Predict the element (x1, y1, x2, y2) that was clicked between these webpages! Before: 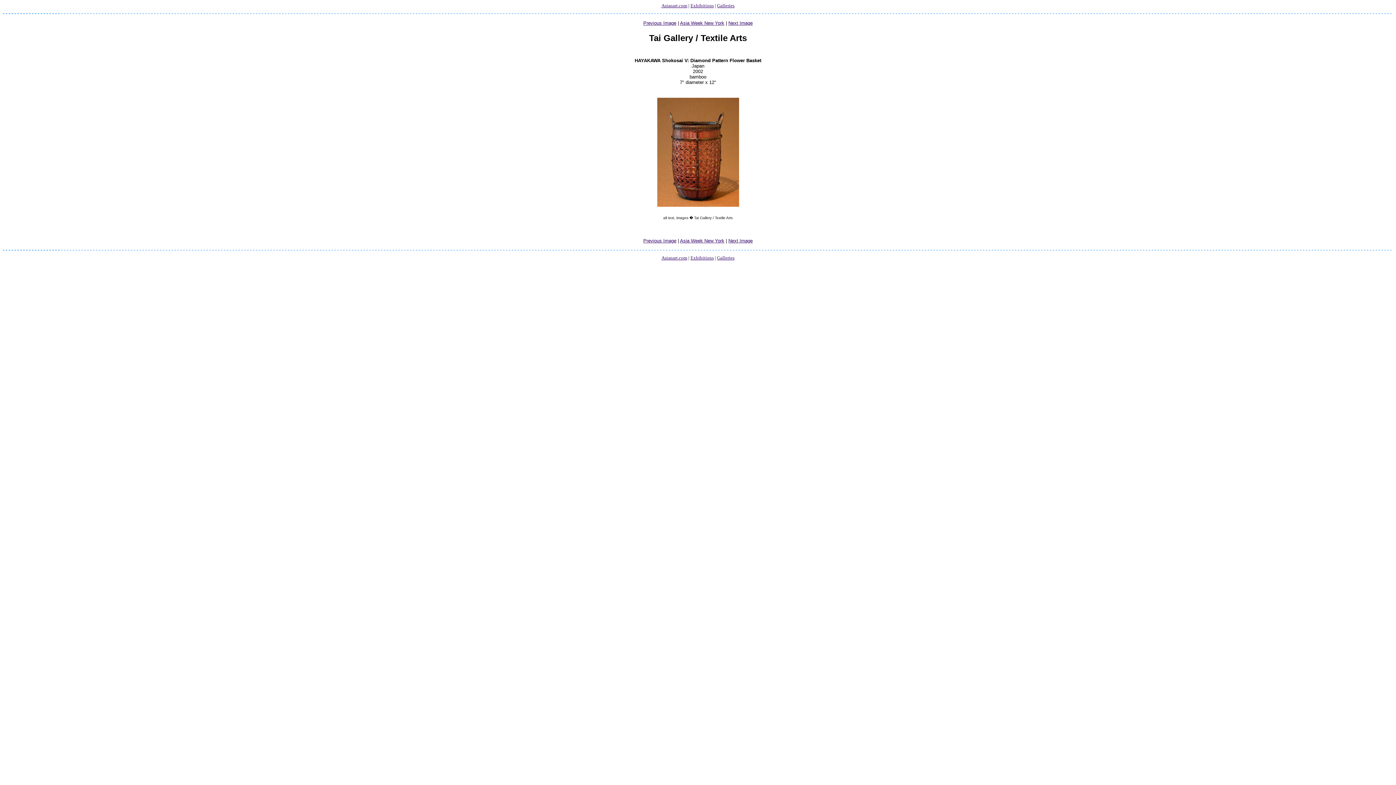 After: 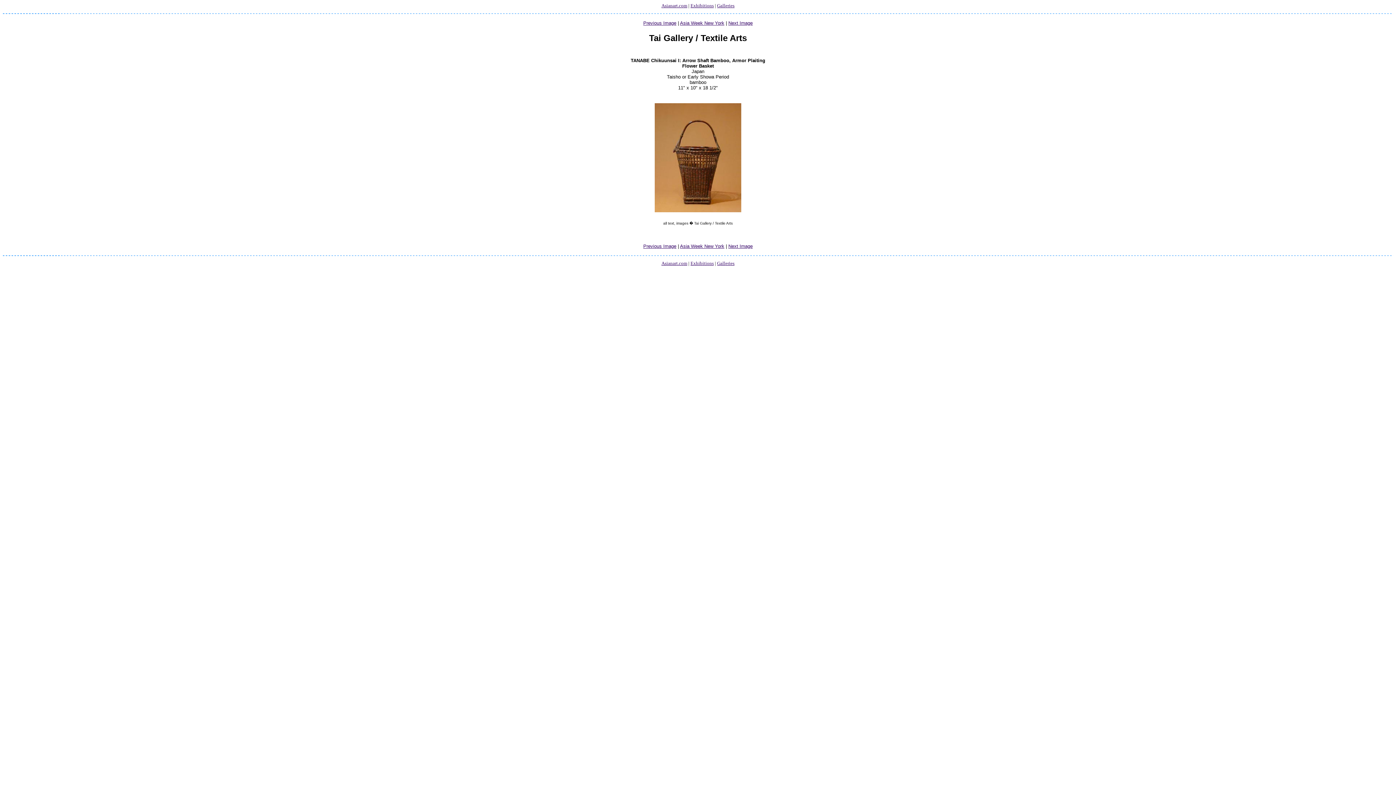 Action: label: Previous Image bbox: (643, 20, 676, 25)